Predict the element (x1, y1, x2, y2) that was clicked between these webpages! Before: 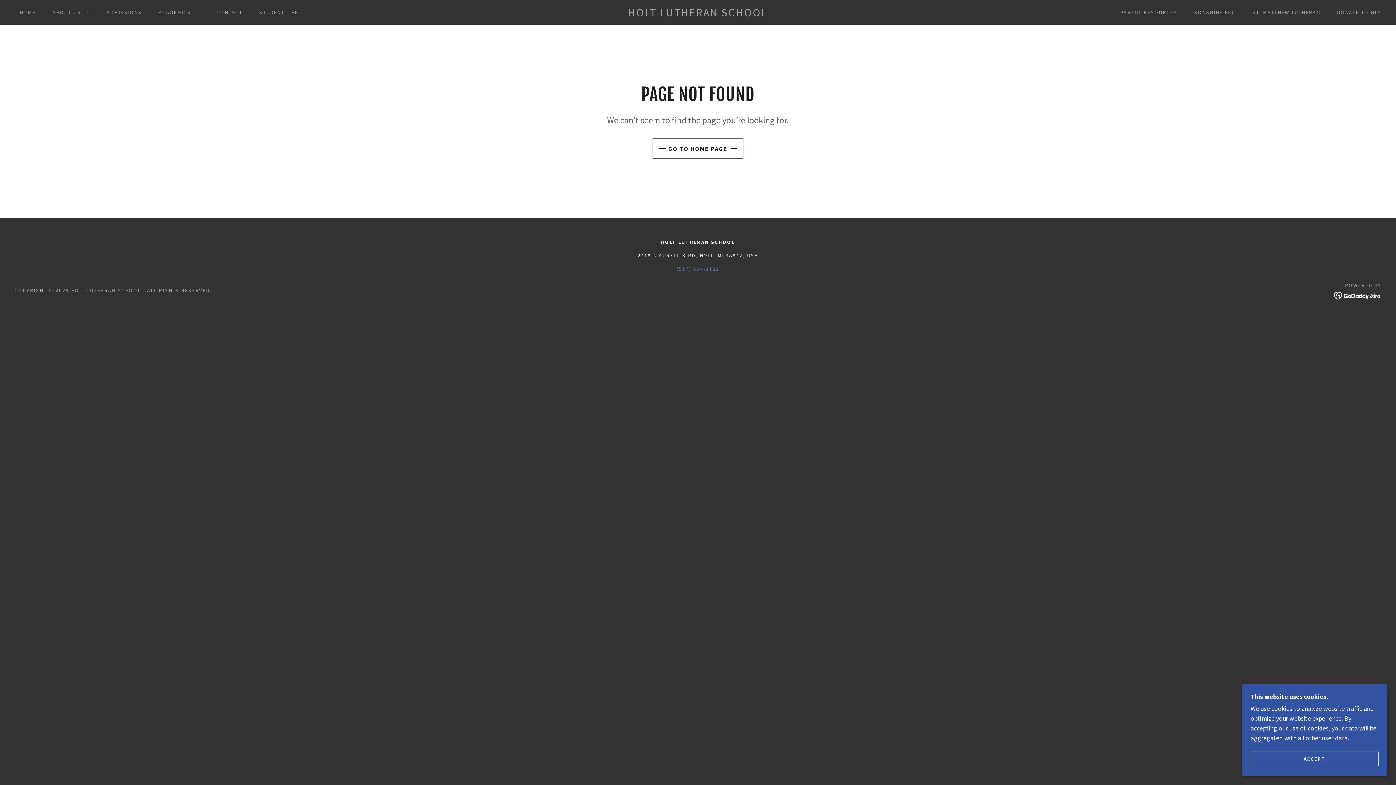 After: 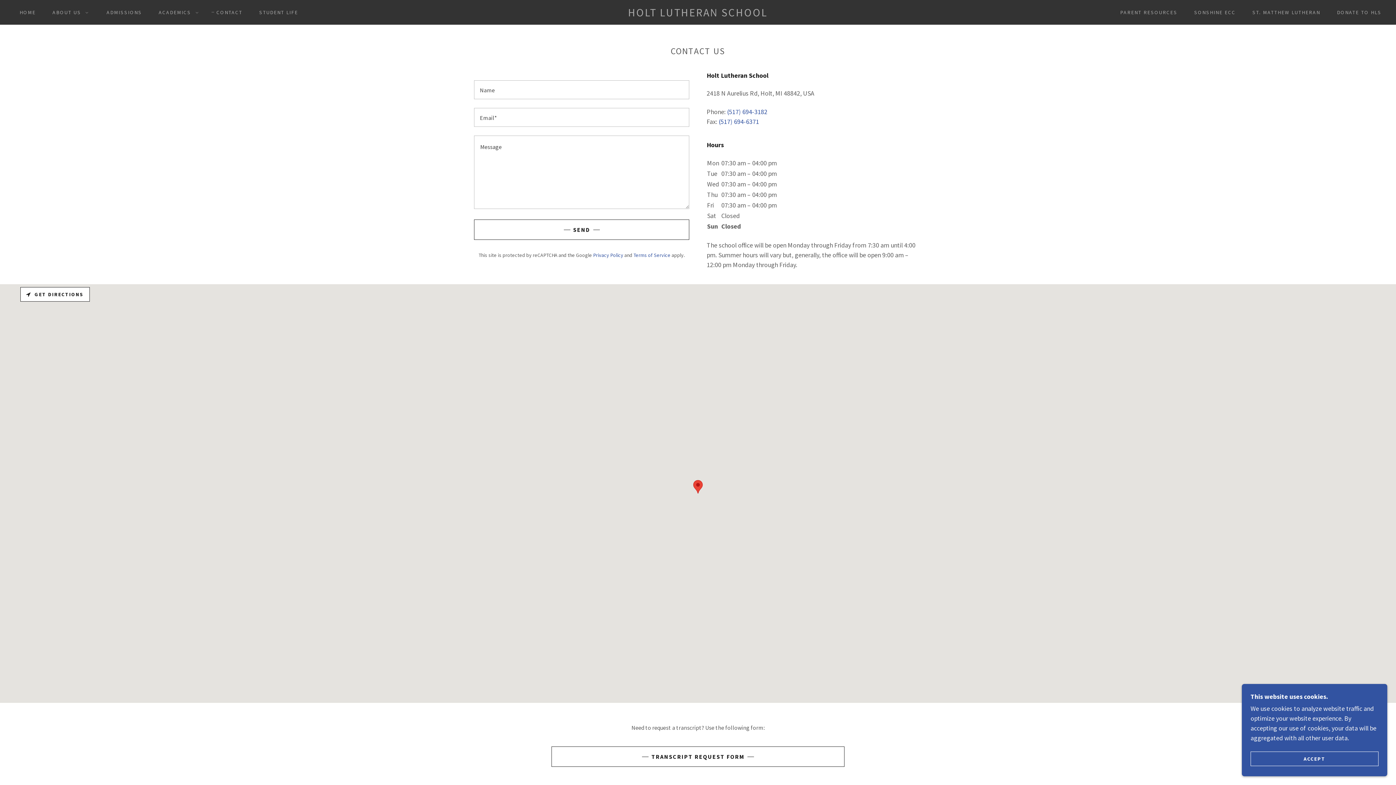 Action: label: CONTACT bbox: (209, 5, 244, 18)